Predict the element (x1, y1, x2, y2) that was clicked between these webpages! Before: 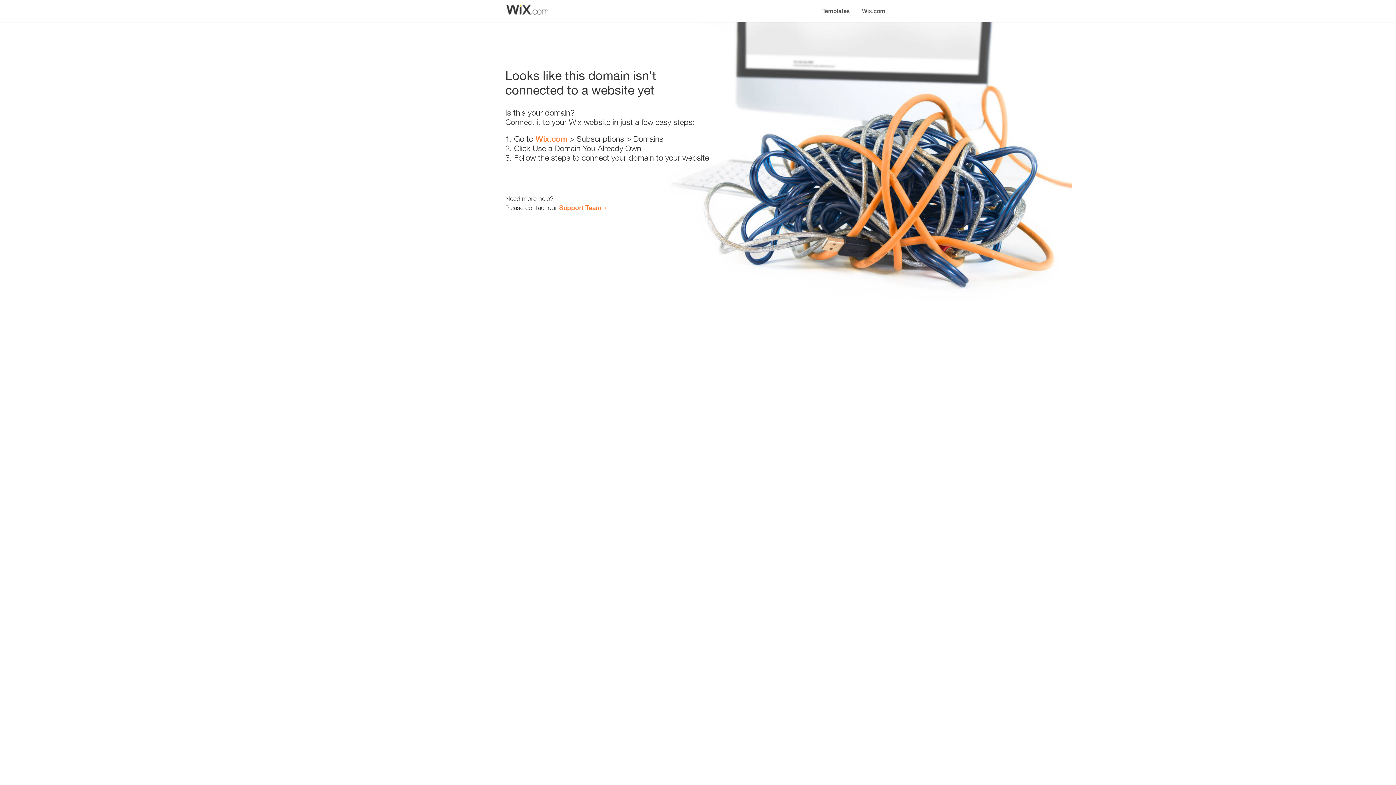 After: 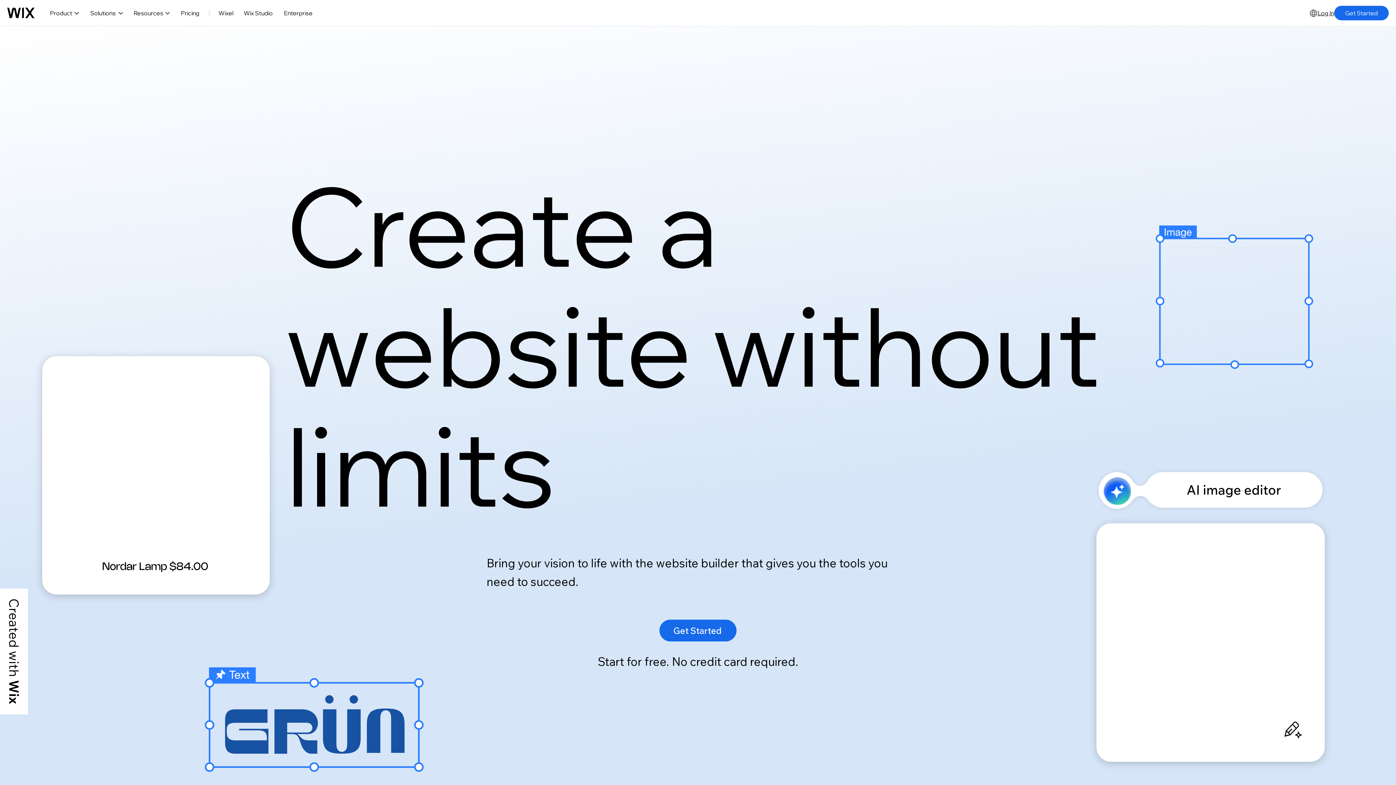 Action: bbox: (535, 134, 567, 143) label: Wix.com